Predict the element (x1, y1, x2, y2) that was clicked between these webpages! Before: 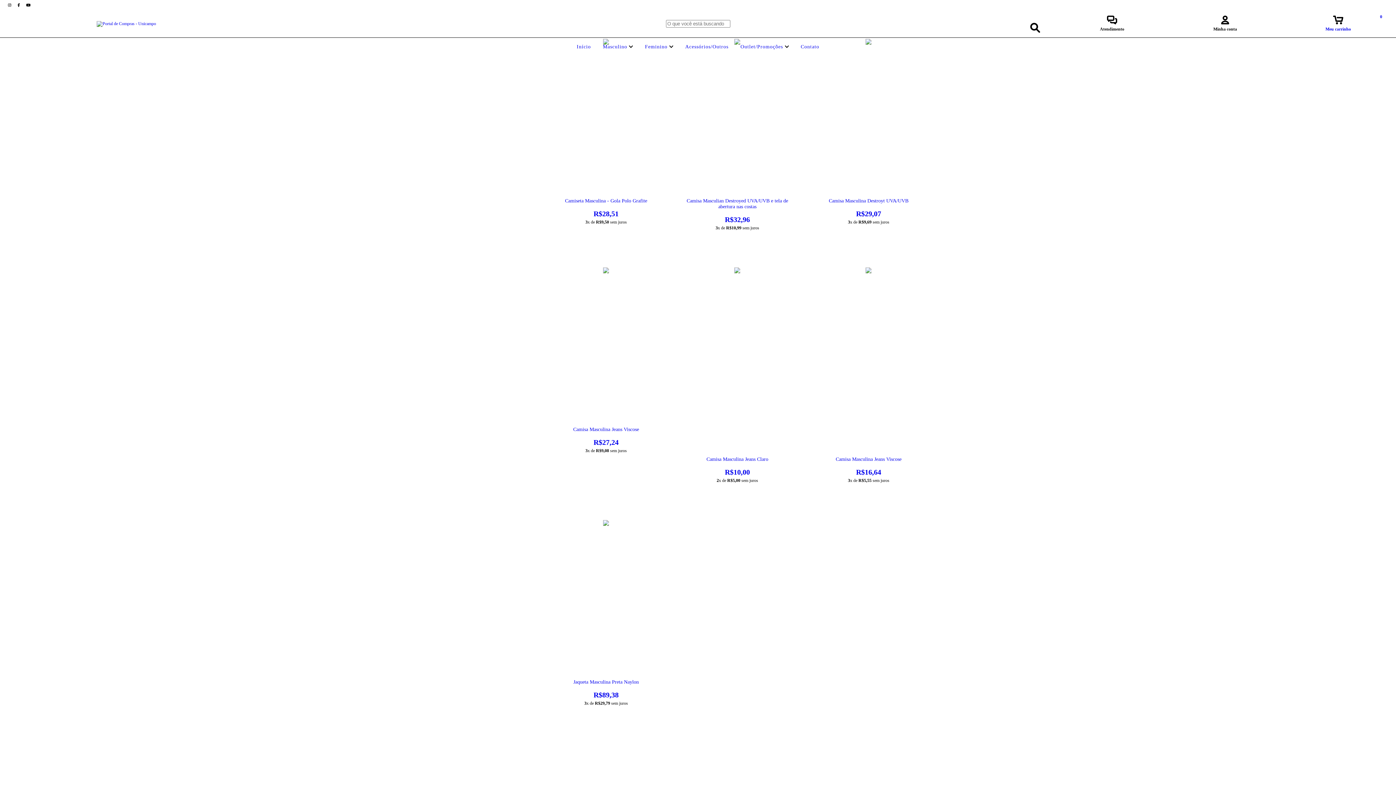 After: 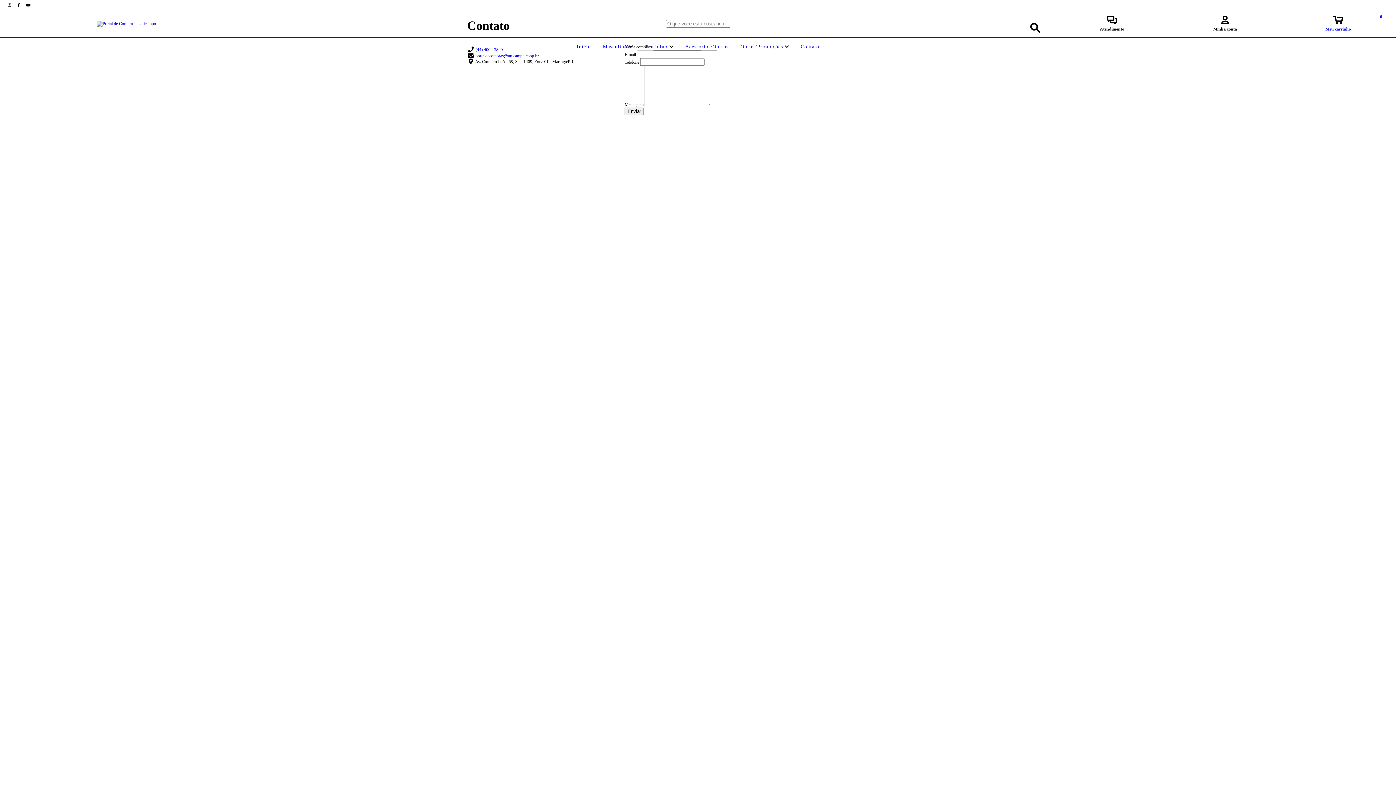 Action: bbox: (799, 44, 821, 49) label: Contato